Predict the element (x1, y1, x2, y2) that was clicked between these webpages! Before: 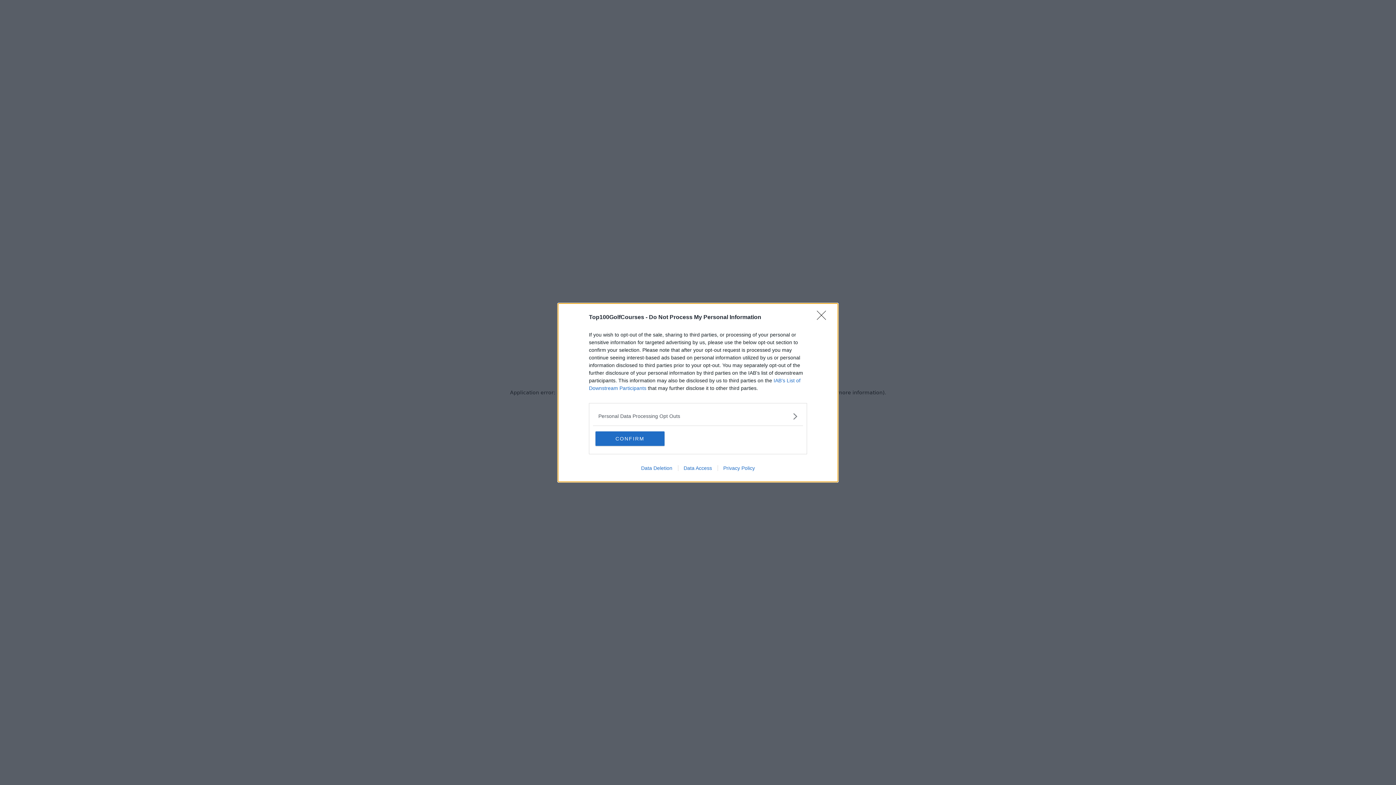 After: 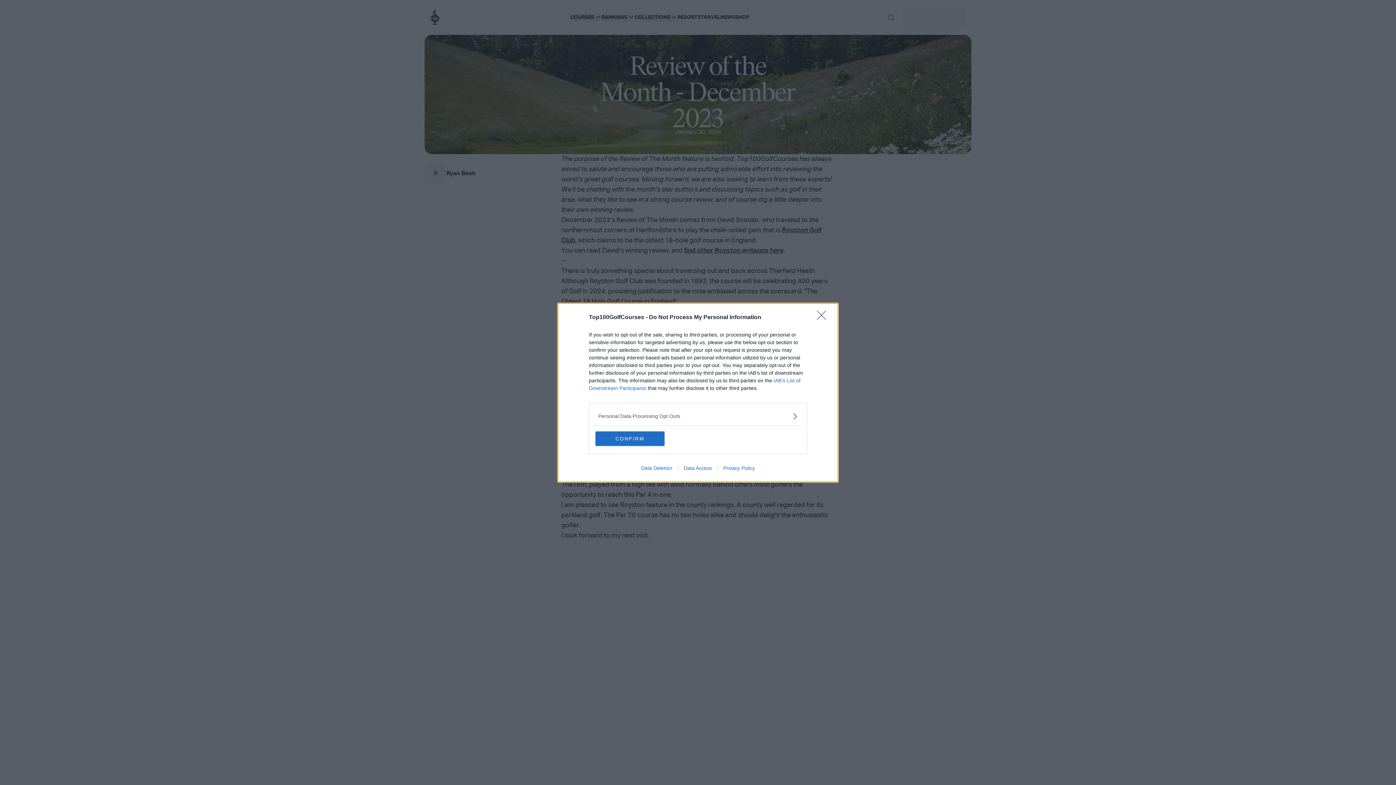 Action: bbox: (635, 465, 678, 471) label: Data Deletion